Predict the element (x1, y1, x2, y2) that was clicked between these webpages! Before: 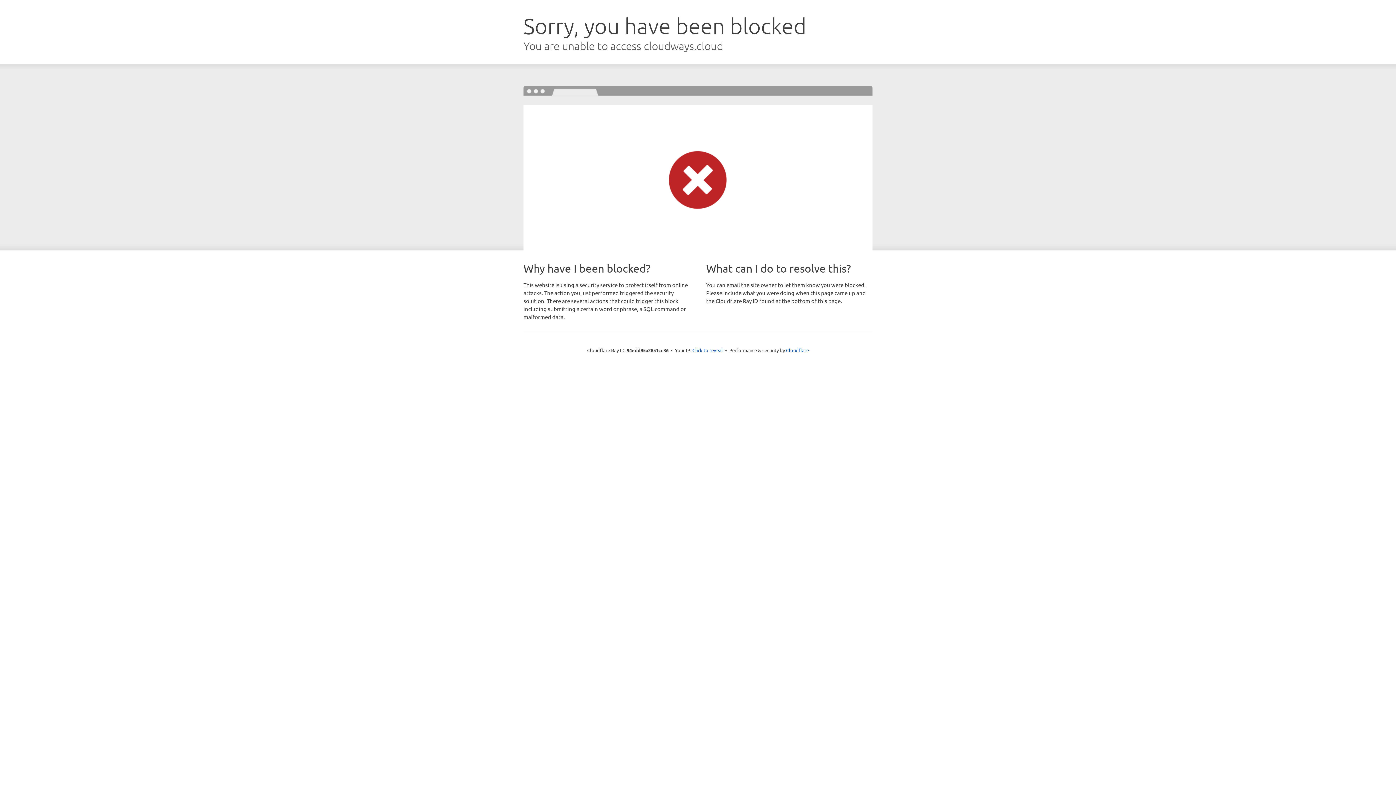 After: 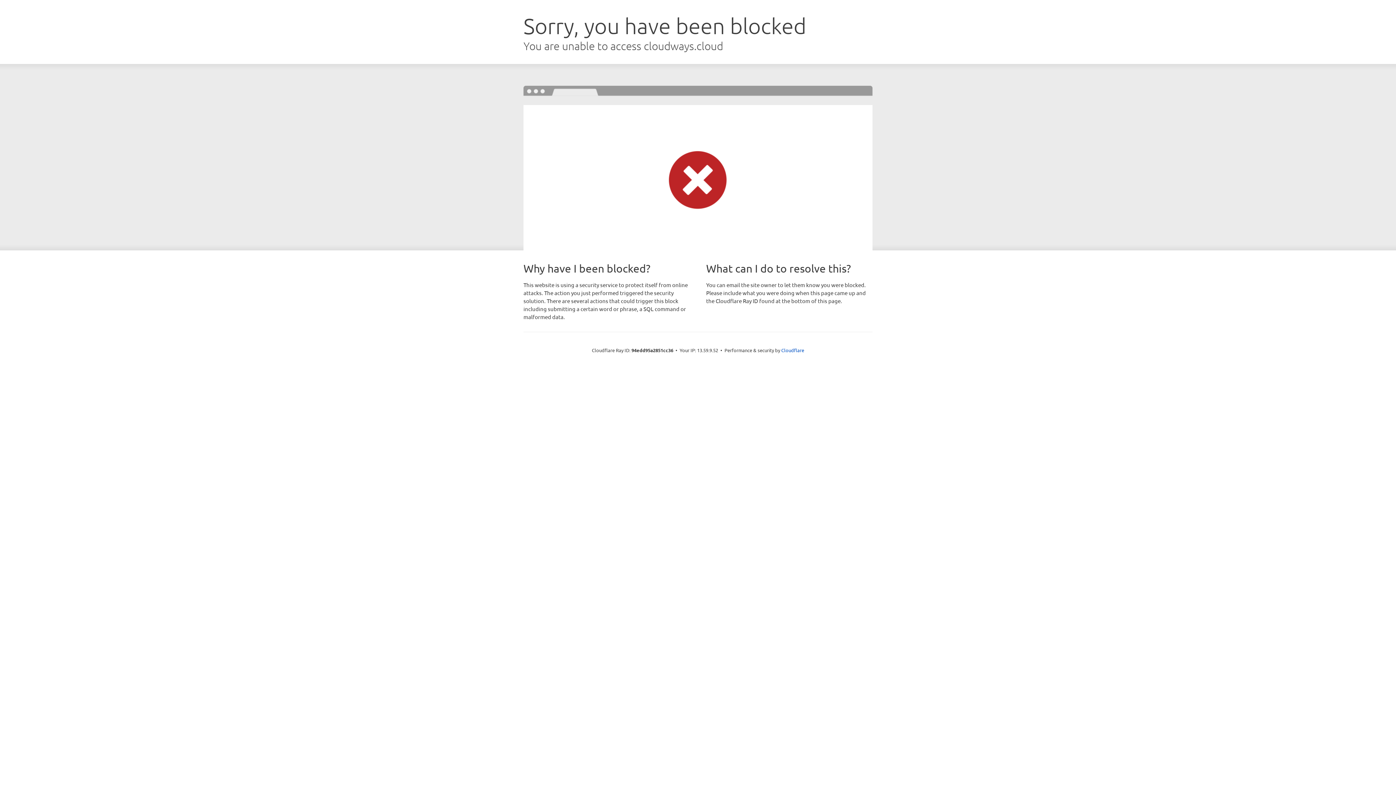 Action: bbox: (692, 346, 723, 353) label: Click to reveal